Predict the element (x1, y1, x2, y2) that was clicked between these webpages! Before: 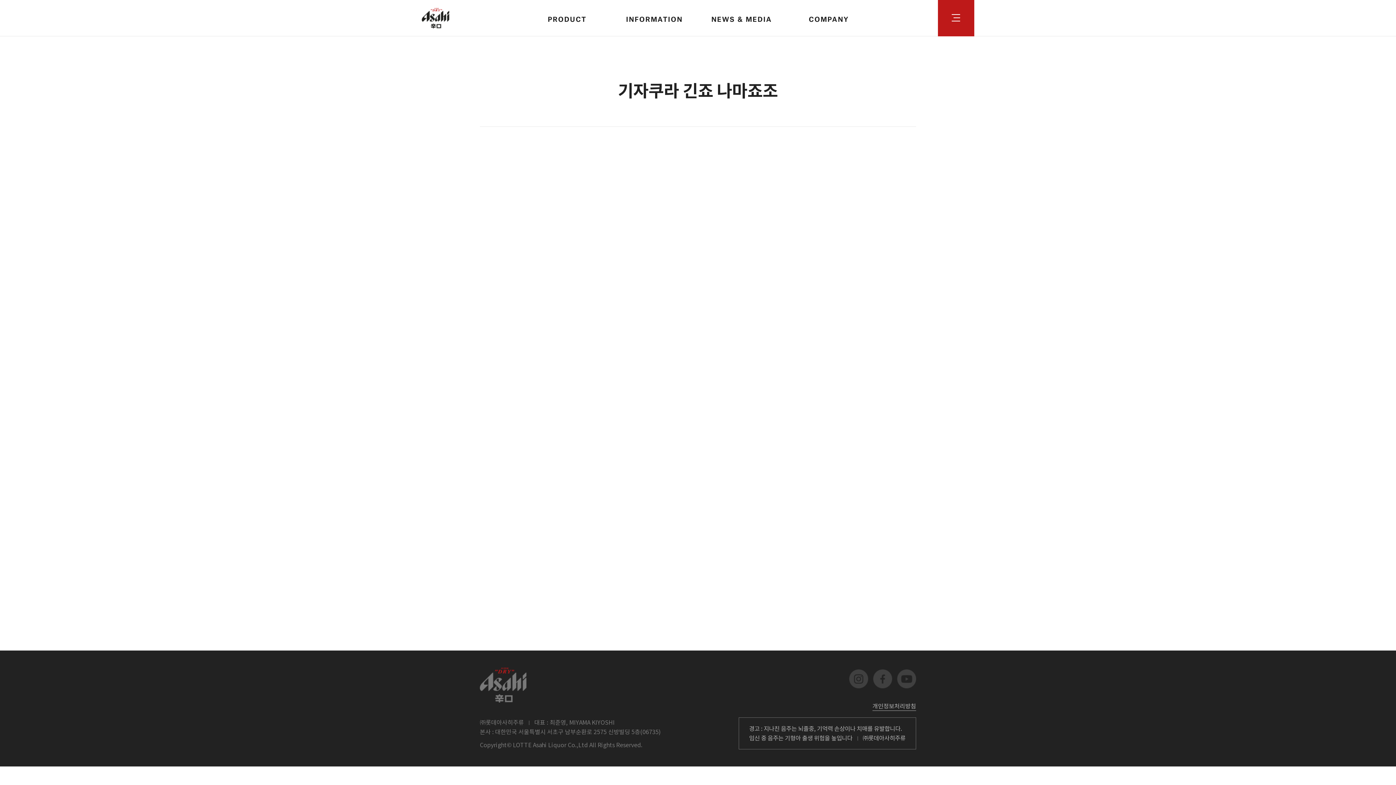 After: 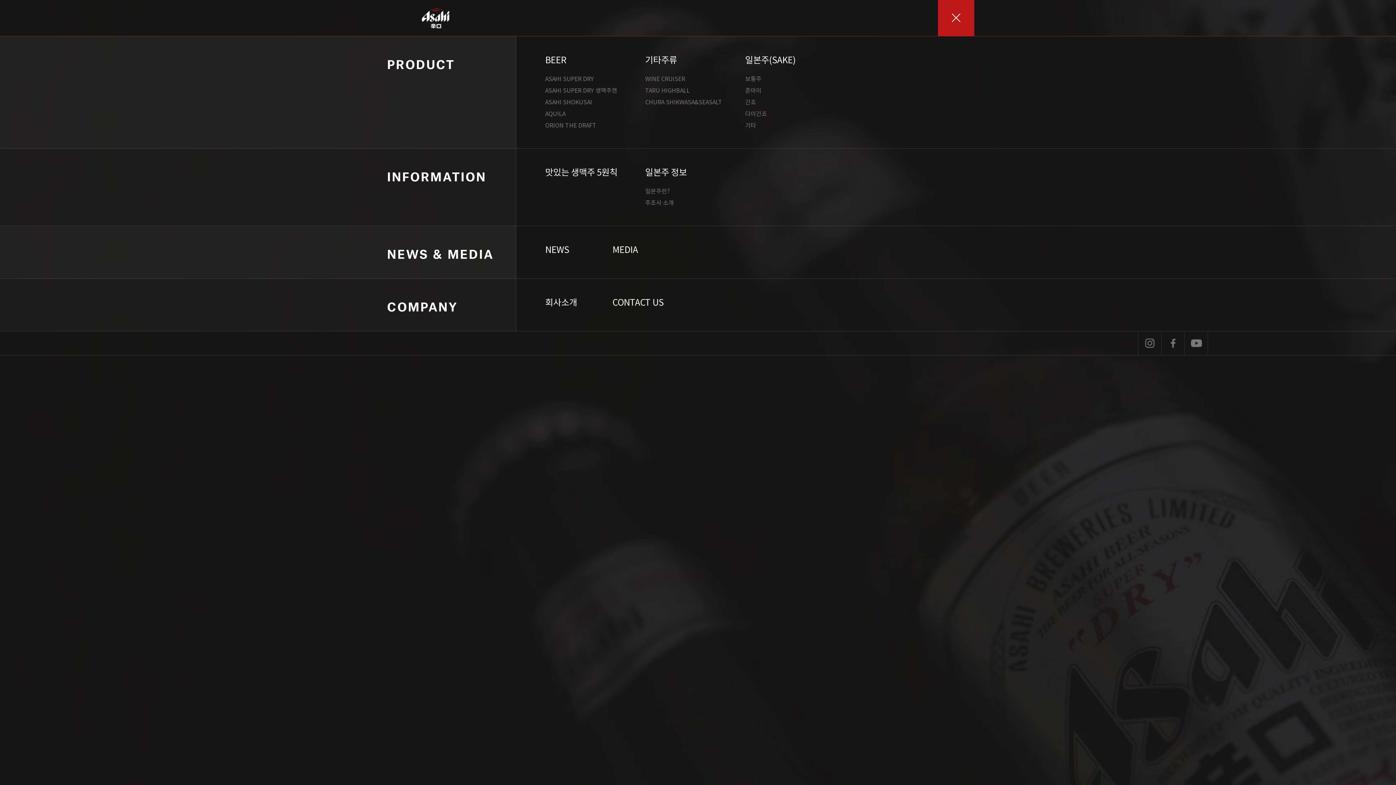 Action: bbox: (938, 0, 974, 36)